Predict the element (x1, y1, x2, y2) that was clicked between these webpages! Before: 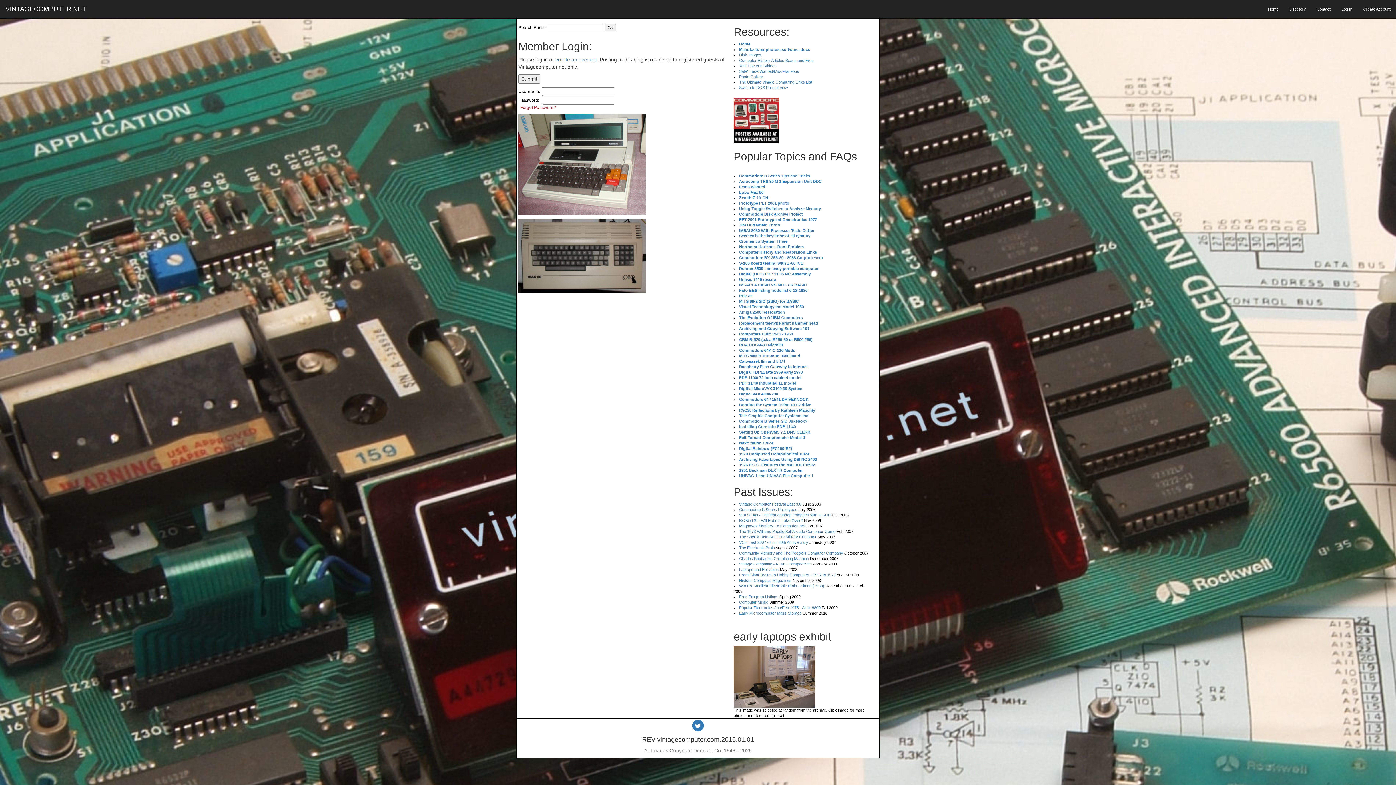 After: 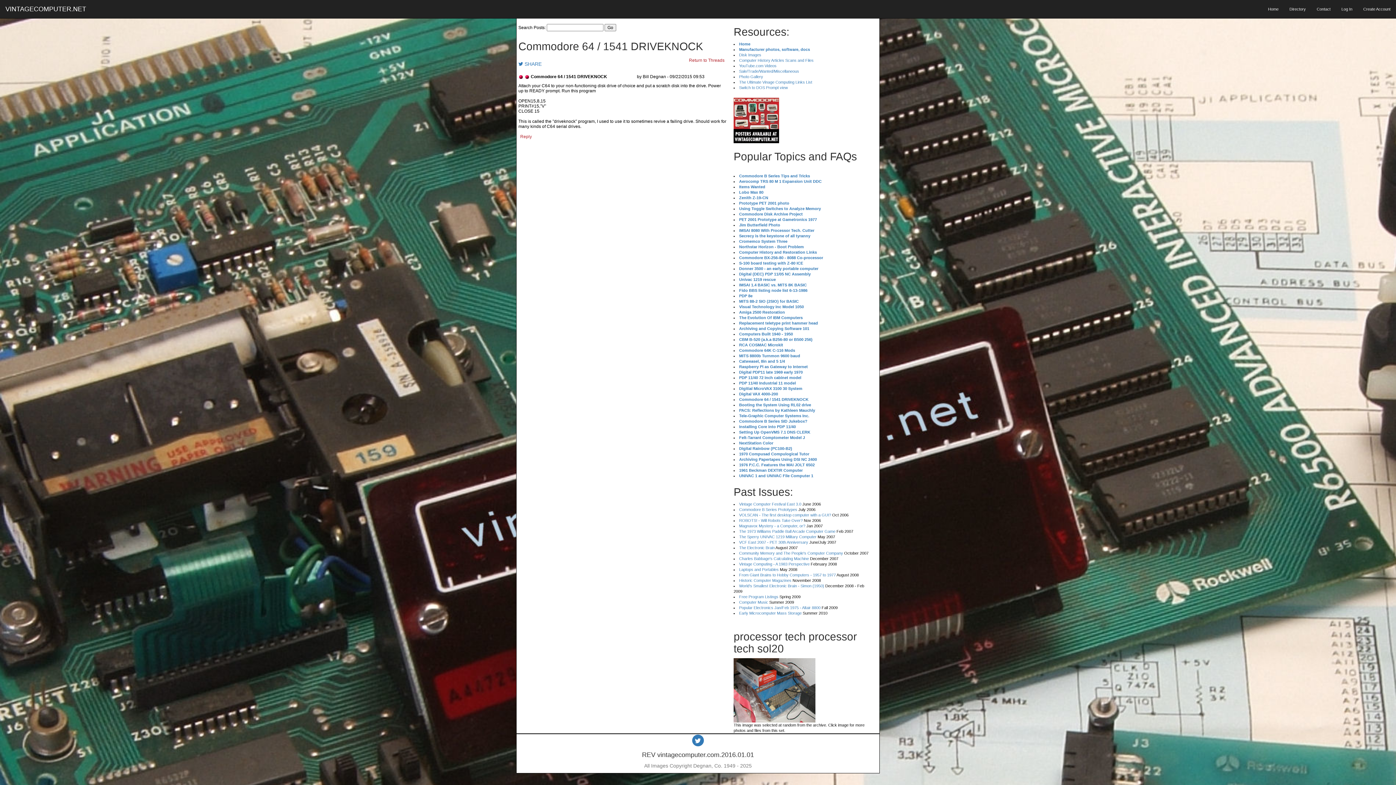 Action: label: Commodore 64 / 1541 DRIVEKNOCK bbox: (739, 397, 808, 401)